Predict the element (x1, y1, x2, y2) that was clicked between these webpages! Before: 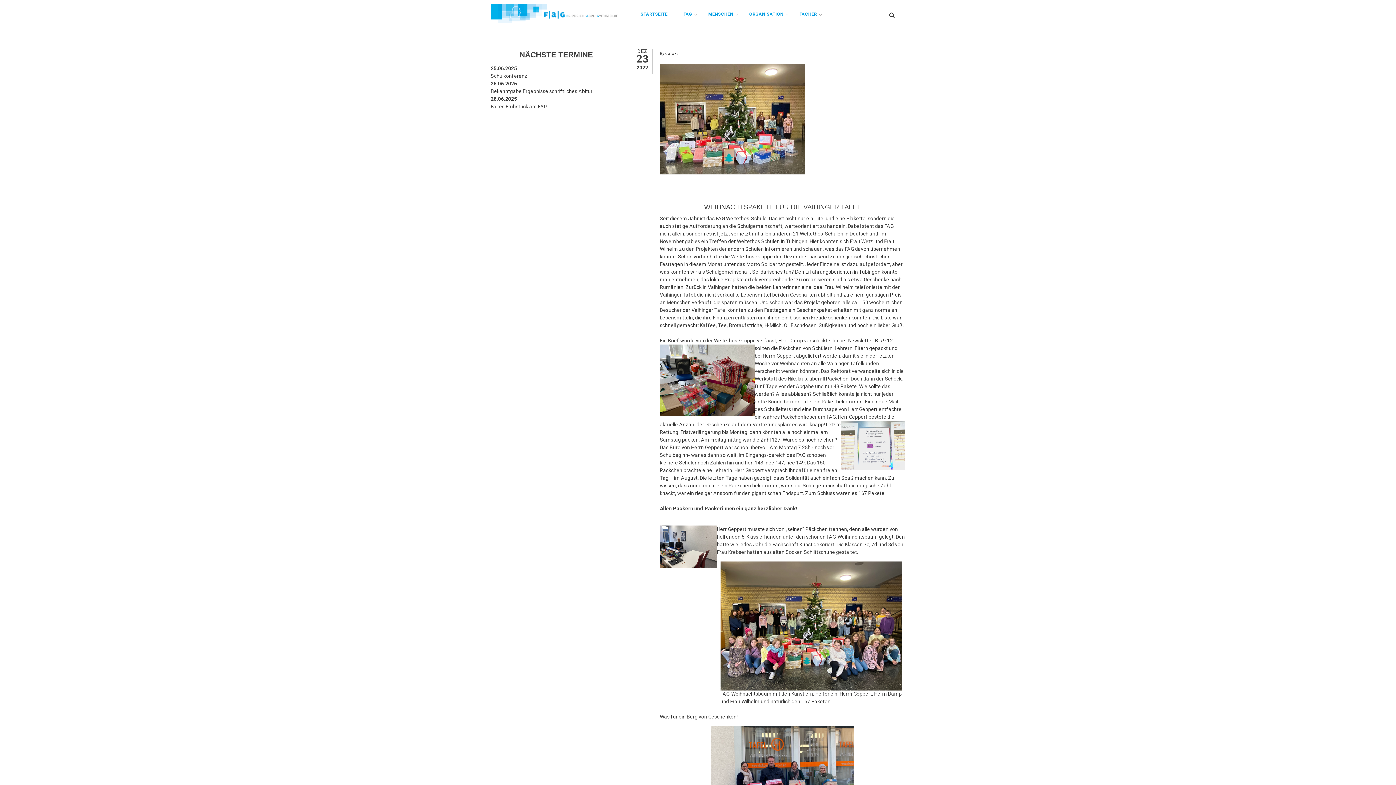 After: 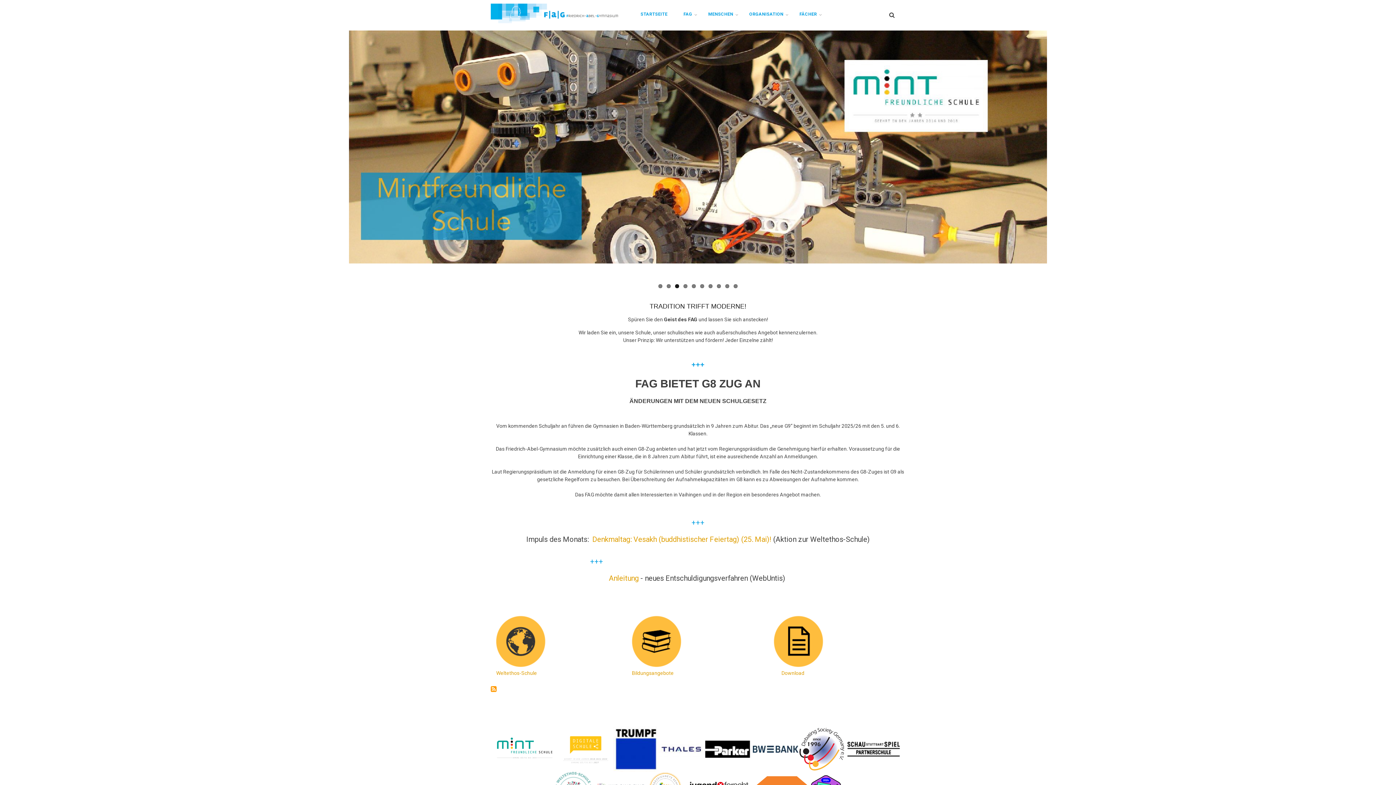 Action: bbox: (490, 10, 618, 15)